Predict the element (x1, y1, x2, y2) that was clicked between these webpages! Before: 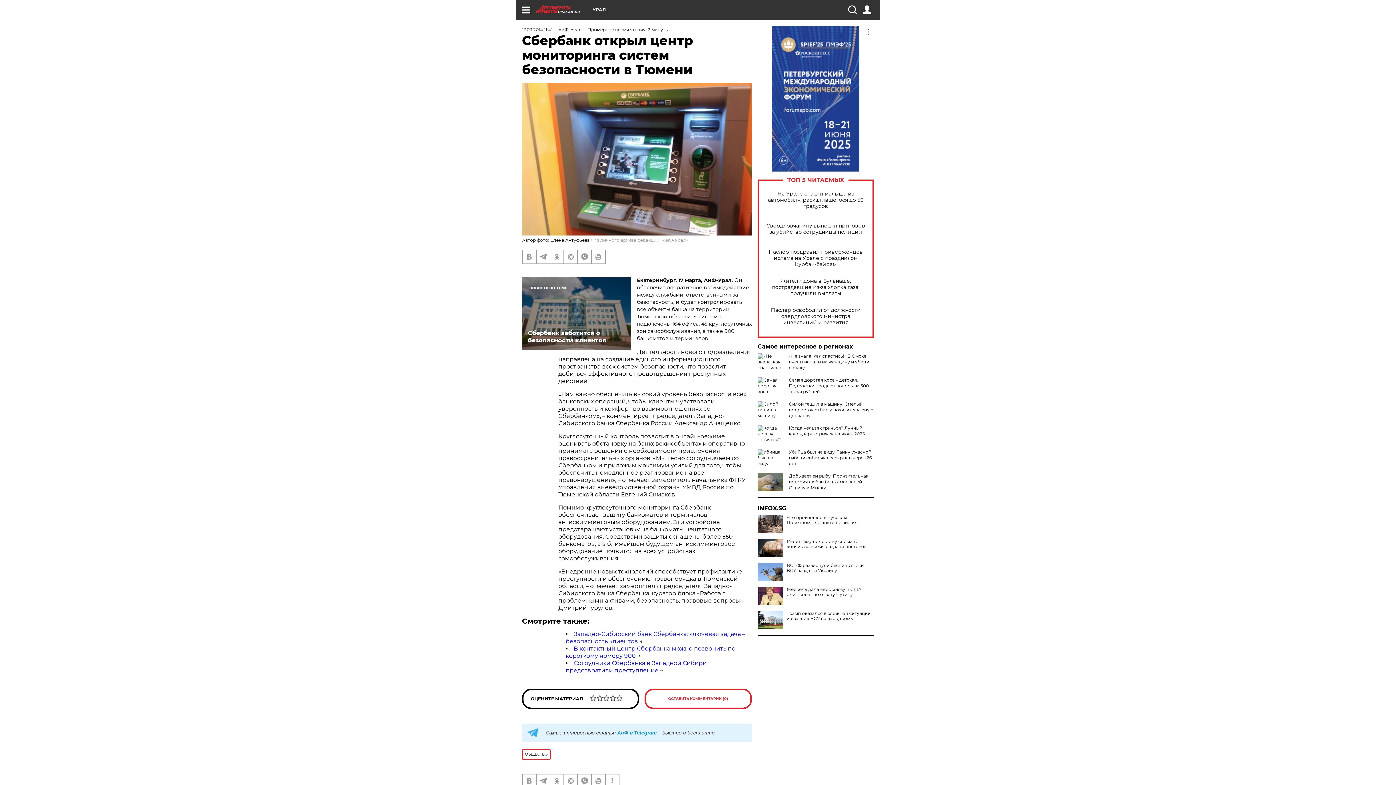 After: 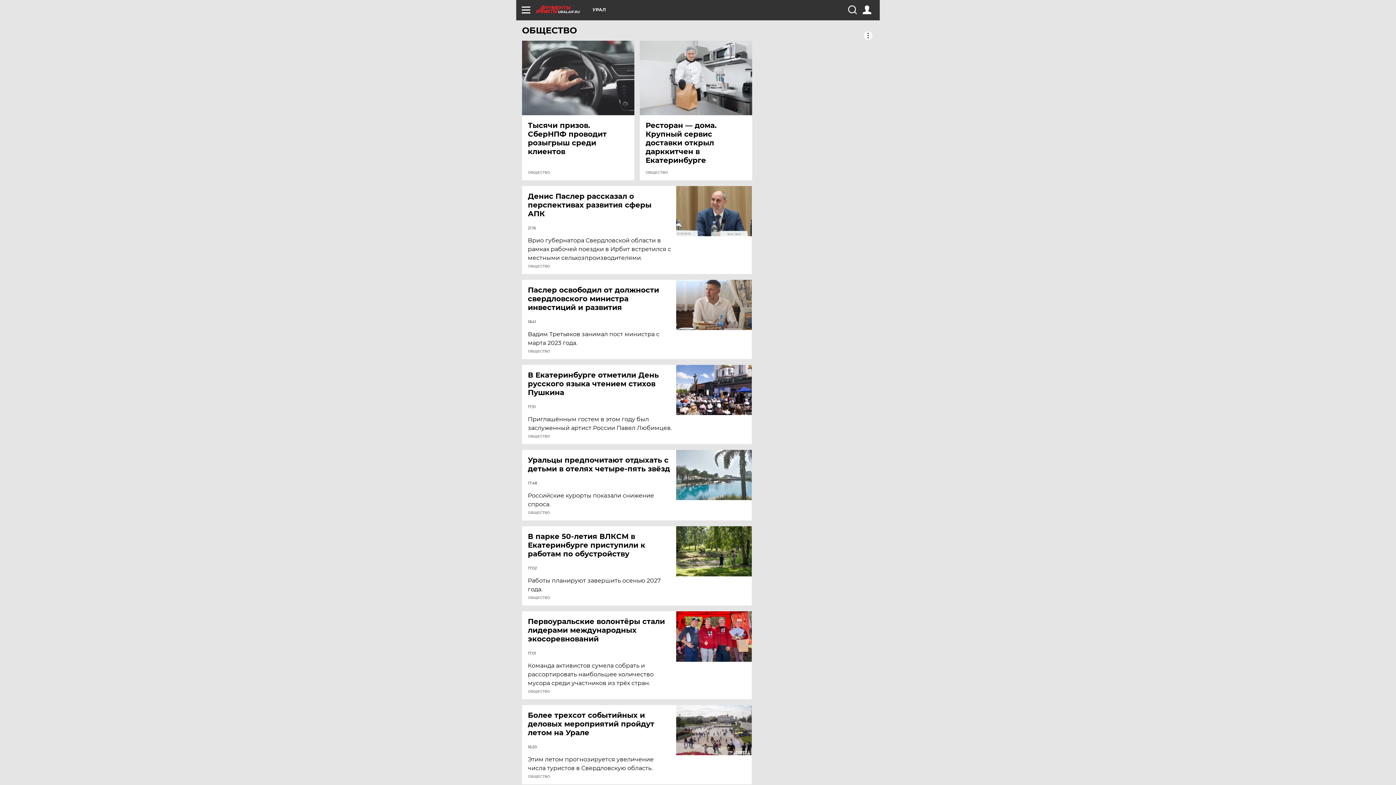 Action: bbox: (522, 749, 550, 760) label: ОБЩЕСТВО